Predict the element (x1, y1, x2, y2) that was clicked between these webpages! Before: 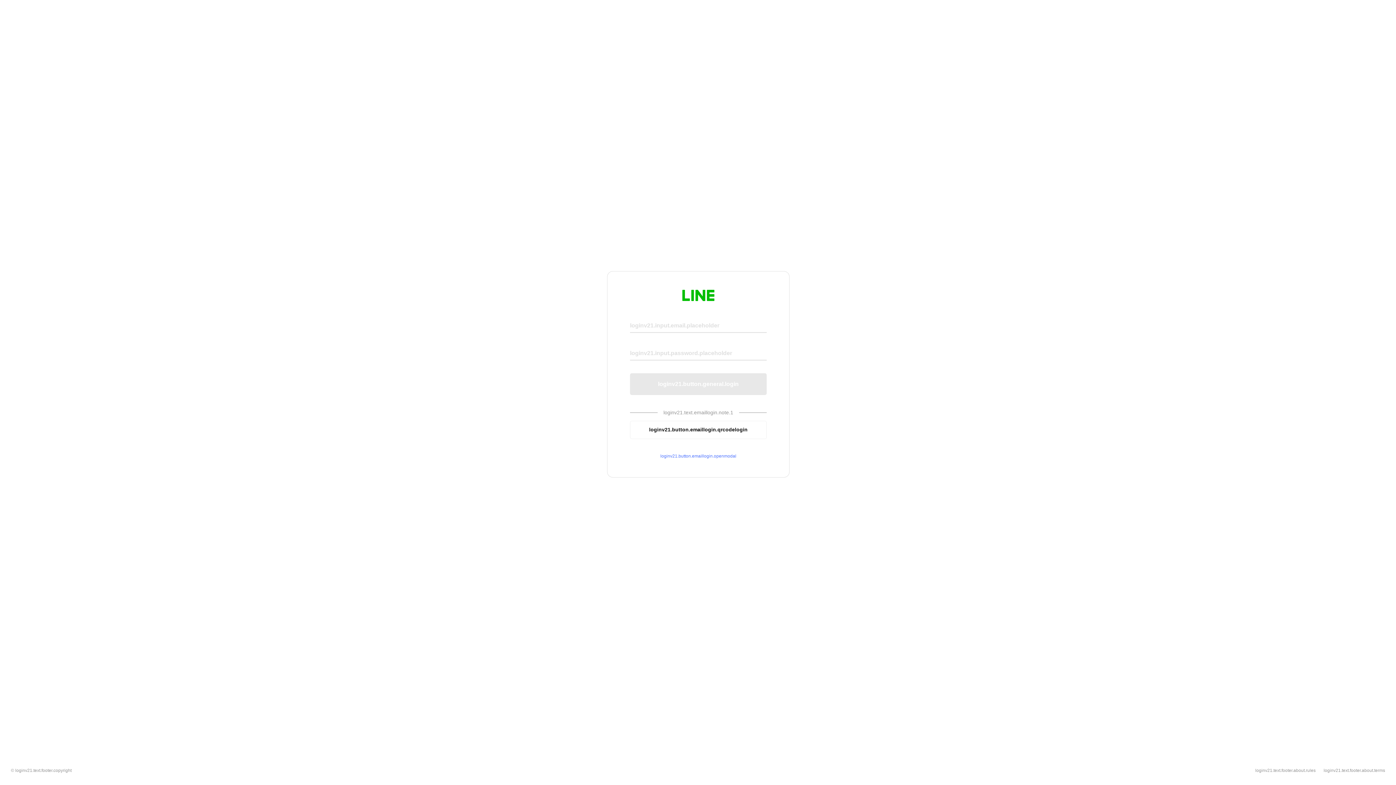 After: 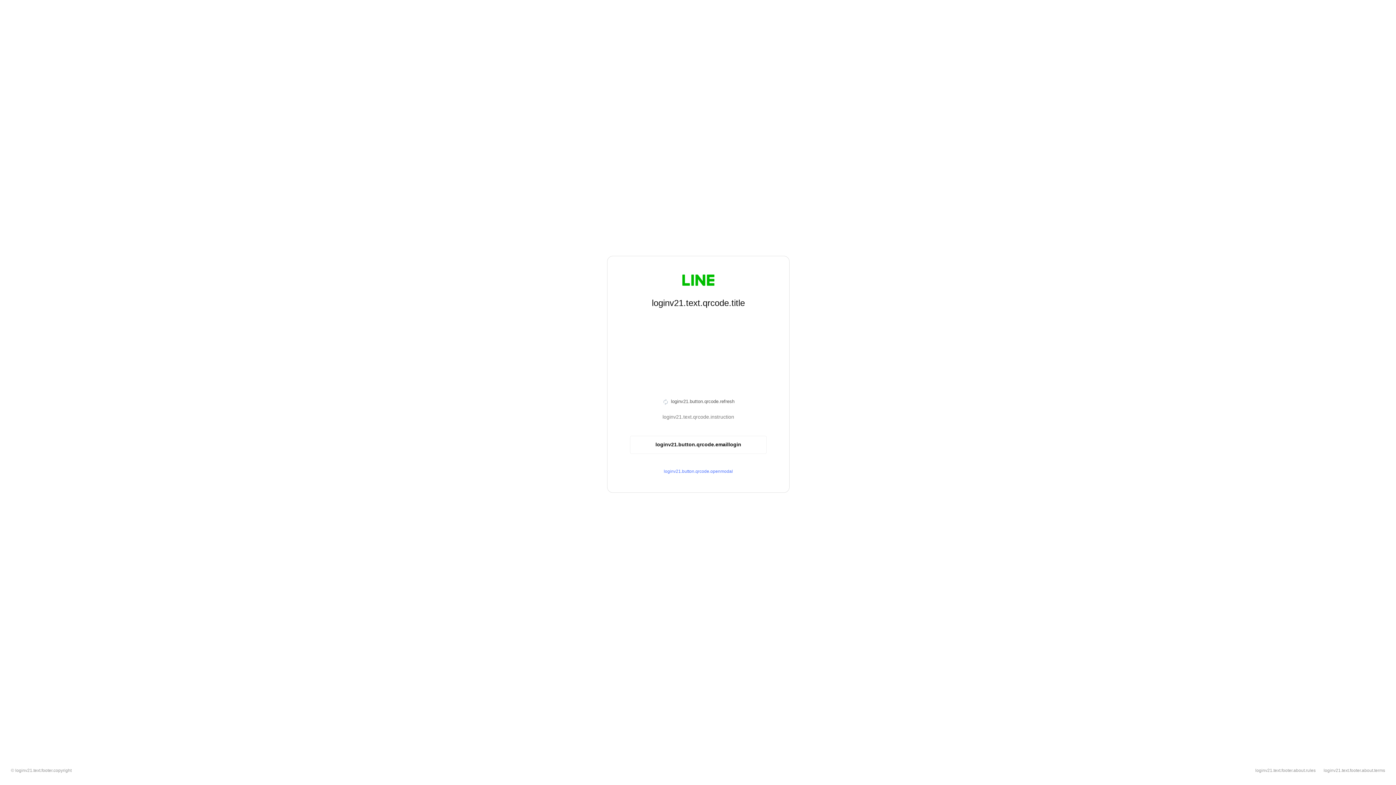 Action: bbox: (630, 420, 766, 439) label: loginv21.button.emaillogin.qrcodelogin